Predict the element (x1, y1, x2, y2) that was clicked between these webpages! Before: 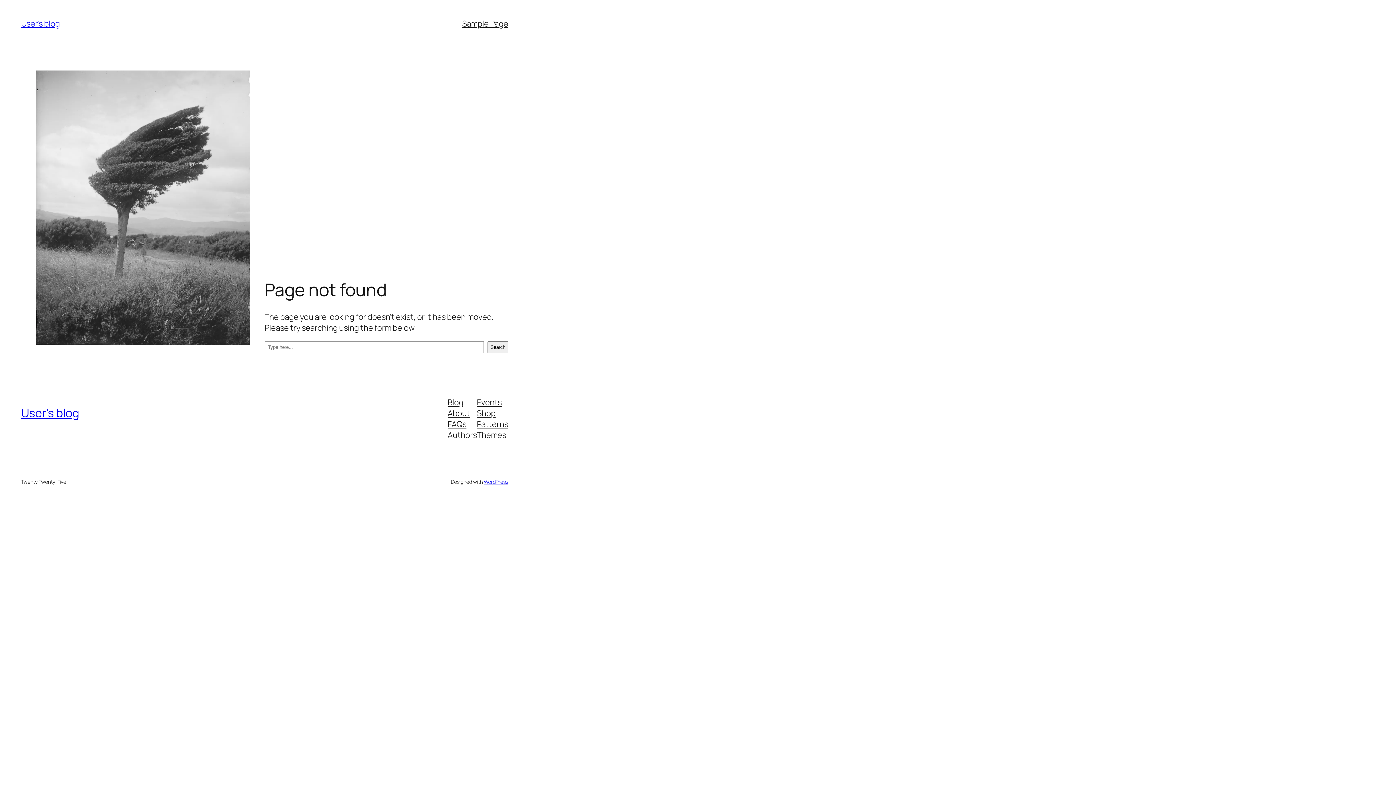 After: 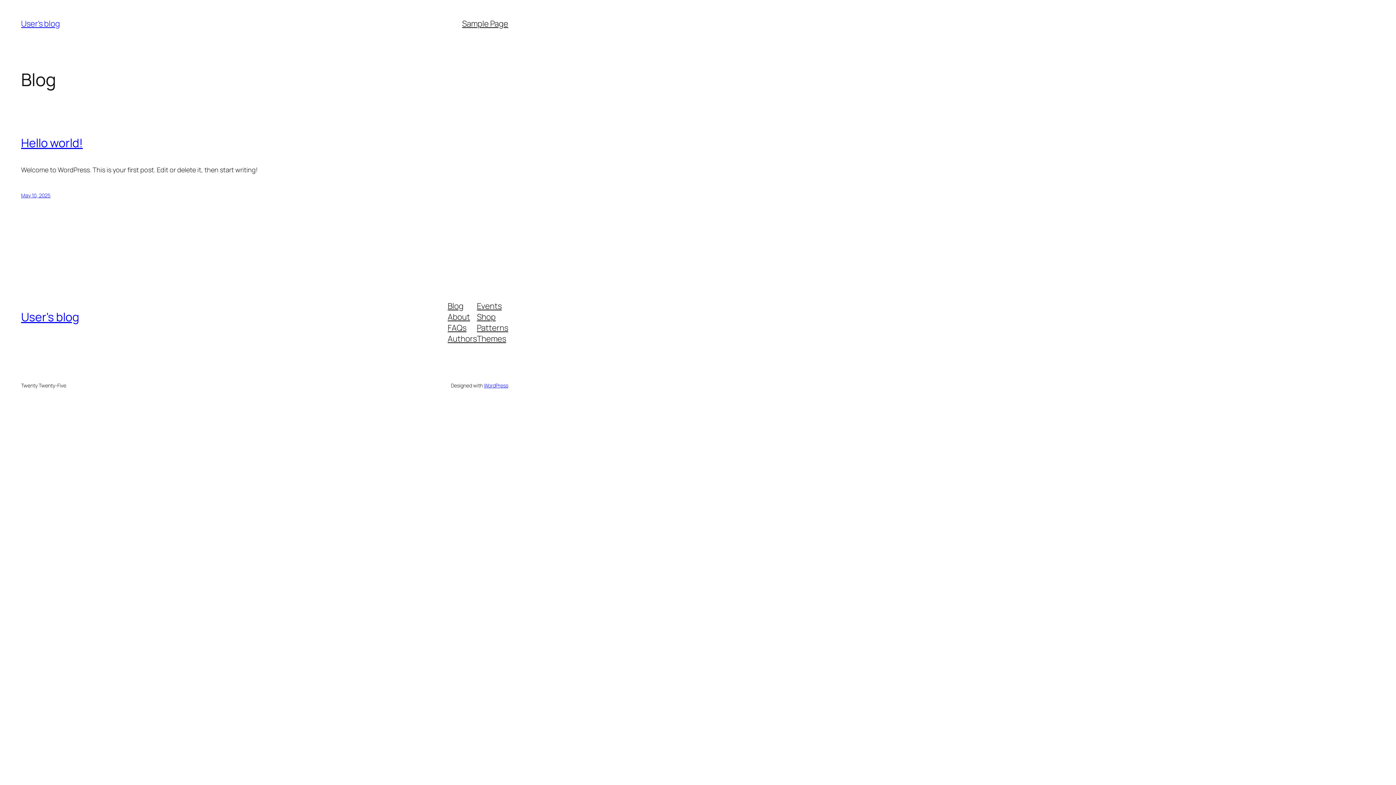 Action: label: User's blog bbox: (21, 18, 59, 29)